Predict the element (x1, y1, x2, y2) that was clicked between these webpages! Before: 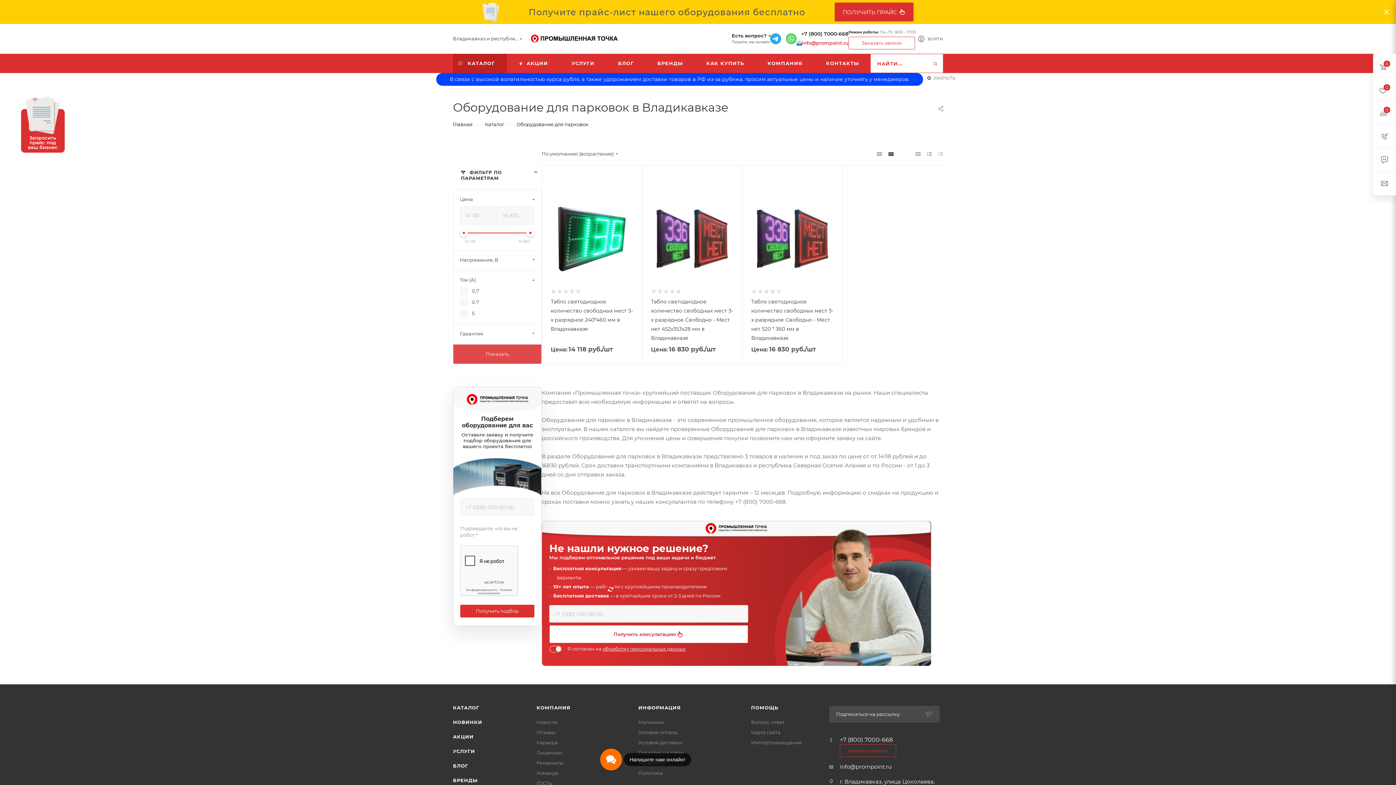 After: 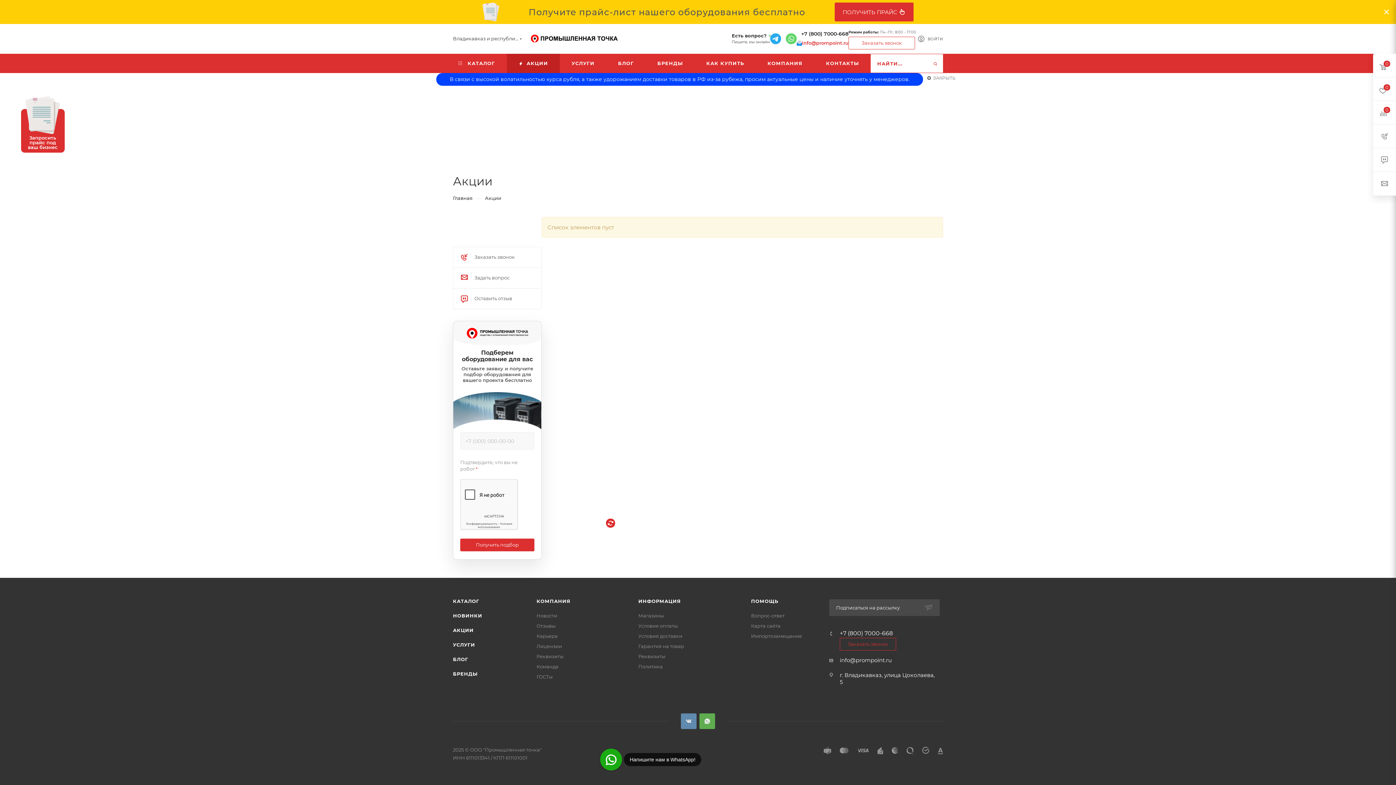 Action: bbox: (506, 53, 560, 73) label:  АКЦИИ